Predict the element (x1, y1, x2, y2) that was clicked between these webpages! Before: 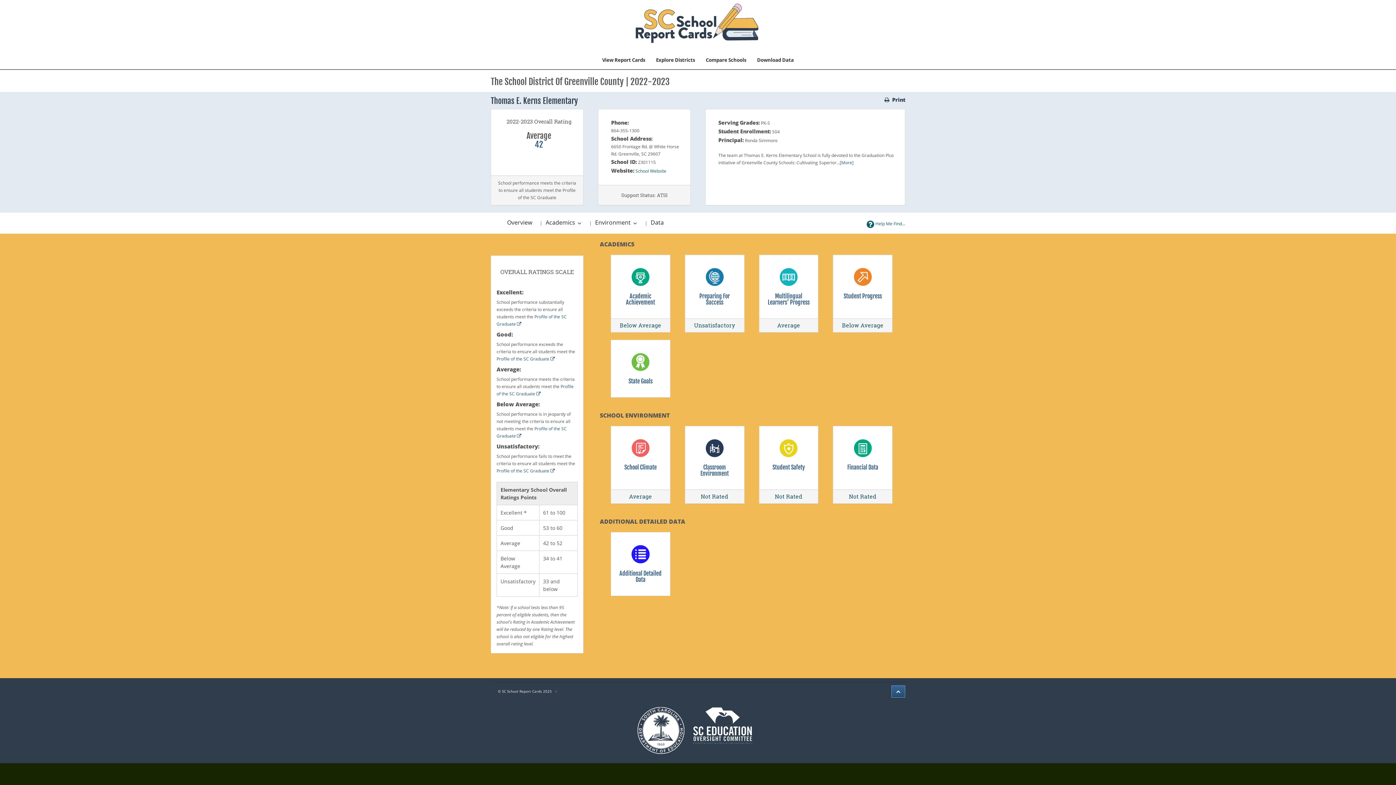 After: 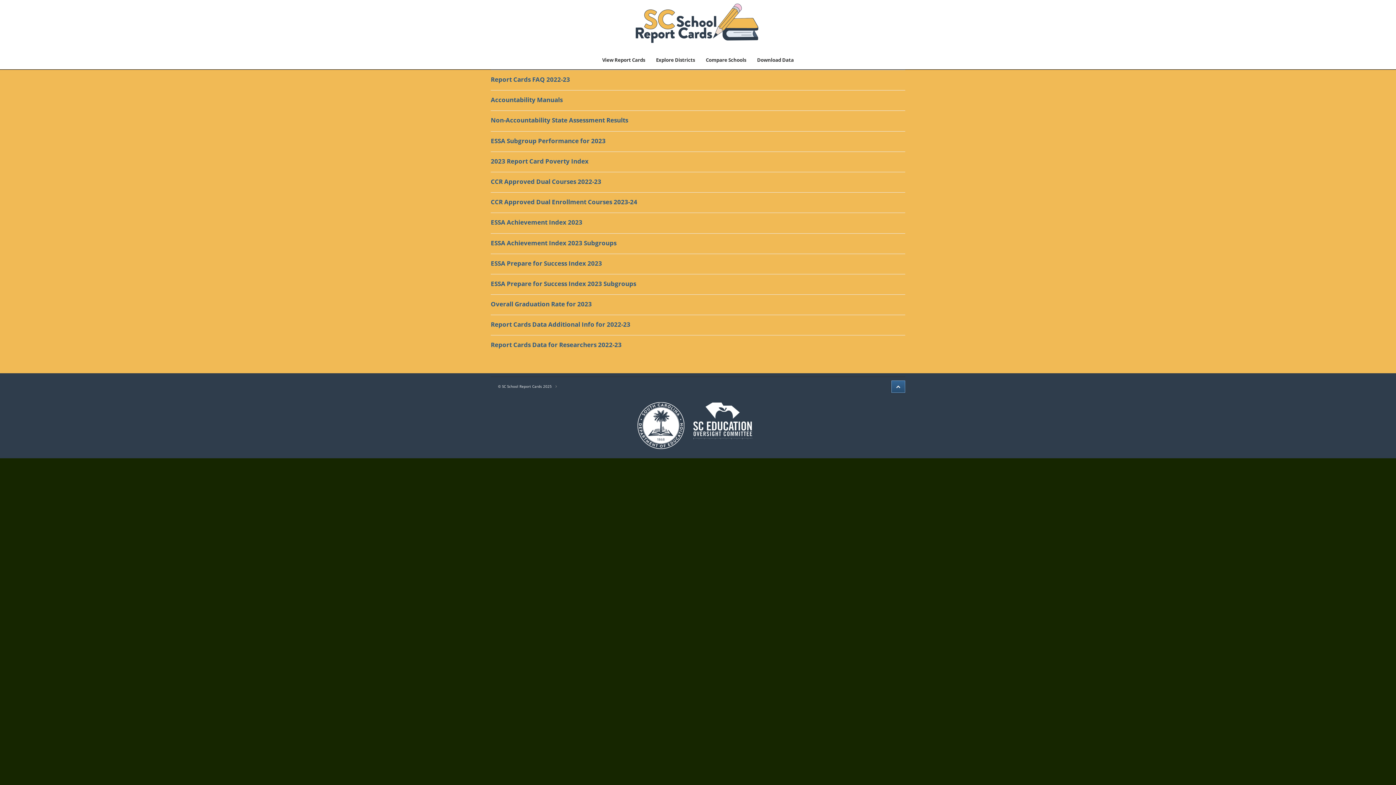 Action: label: Data bbox: (647, 217, 667, 228)